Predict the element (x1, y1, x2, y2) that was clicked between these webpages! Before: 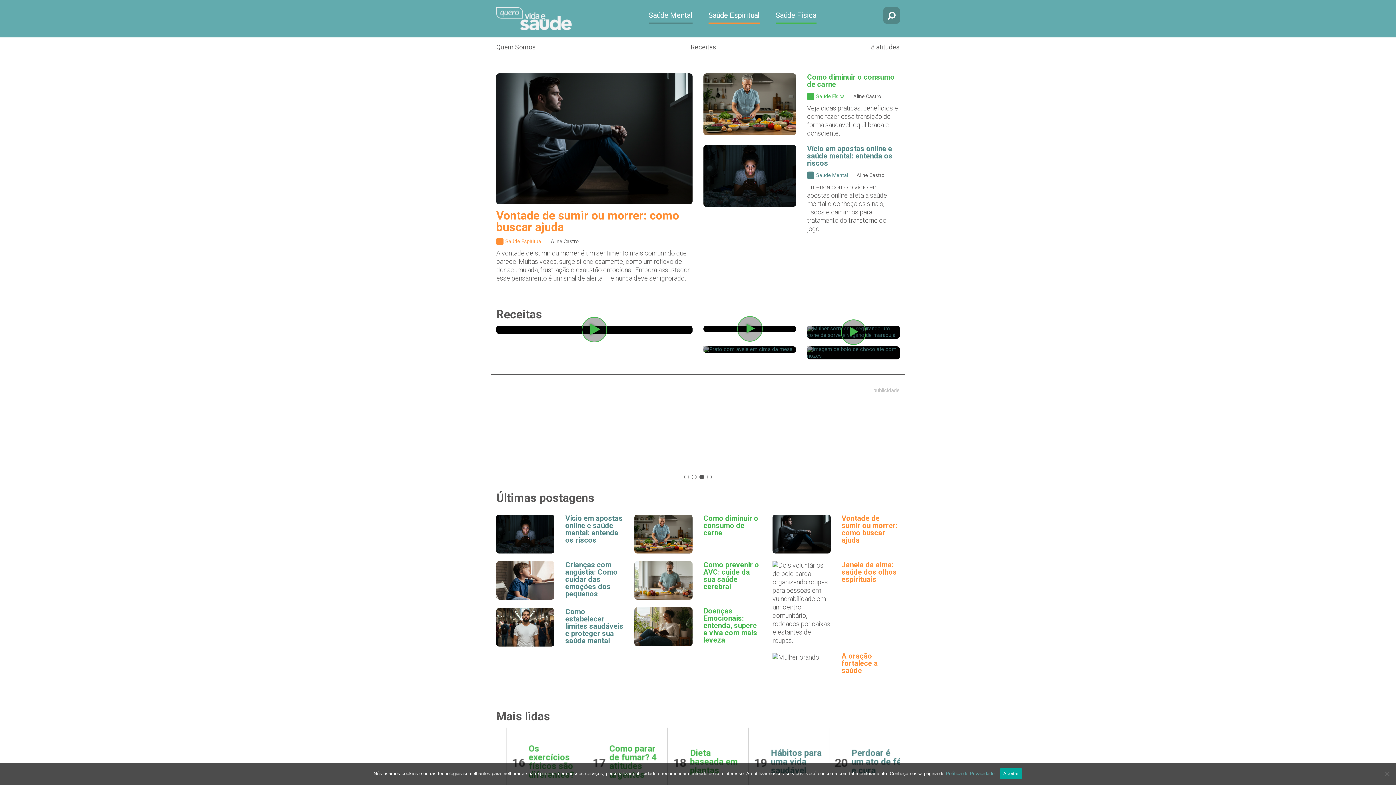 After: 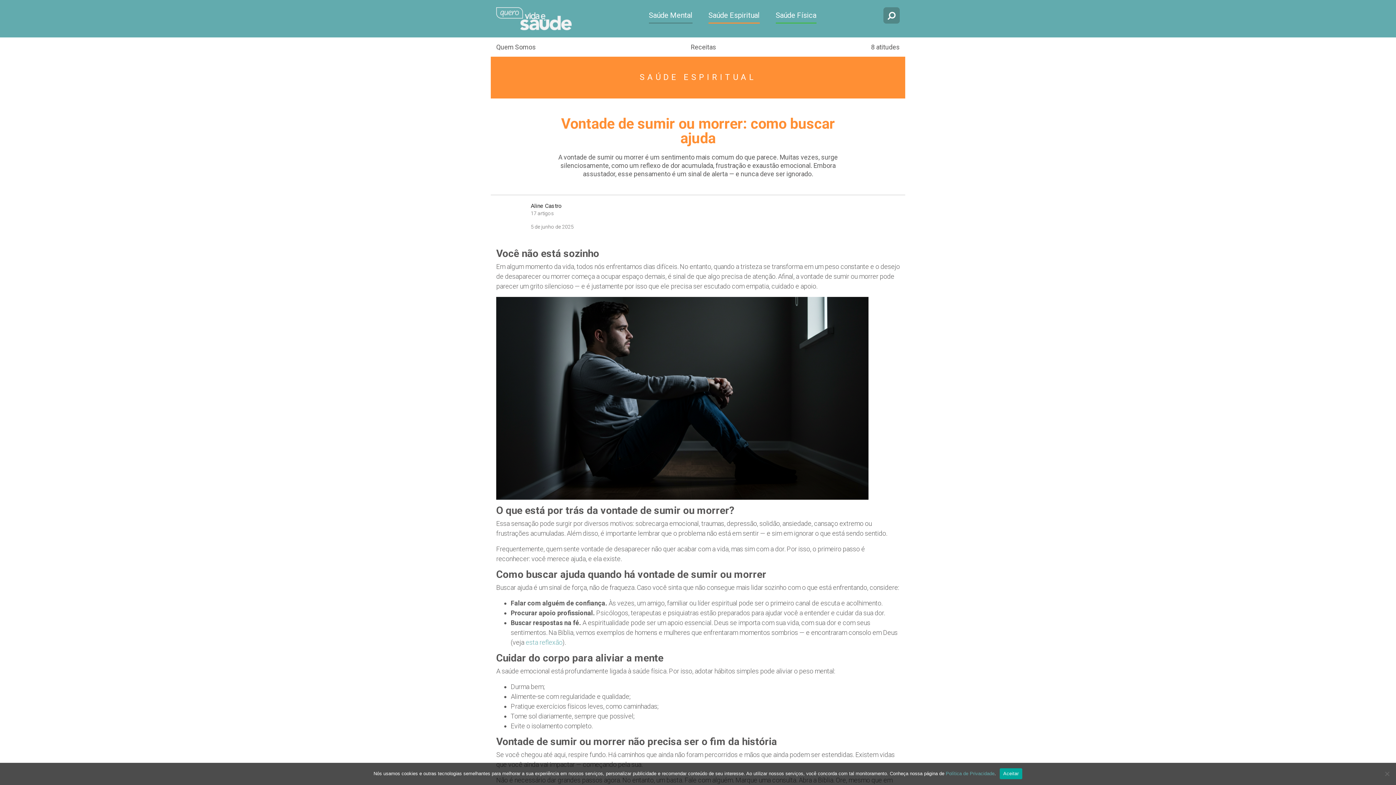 Action: label: Vontade de sumir ou morrer: como buscar ajuda bbox: (496, 208, 679, 234)